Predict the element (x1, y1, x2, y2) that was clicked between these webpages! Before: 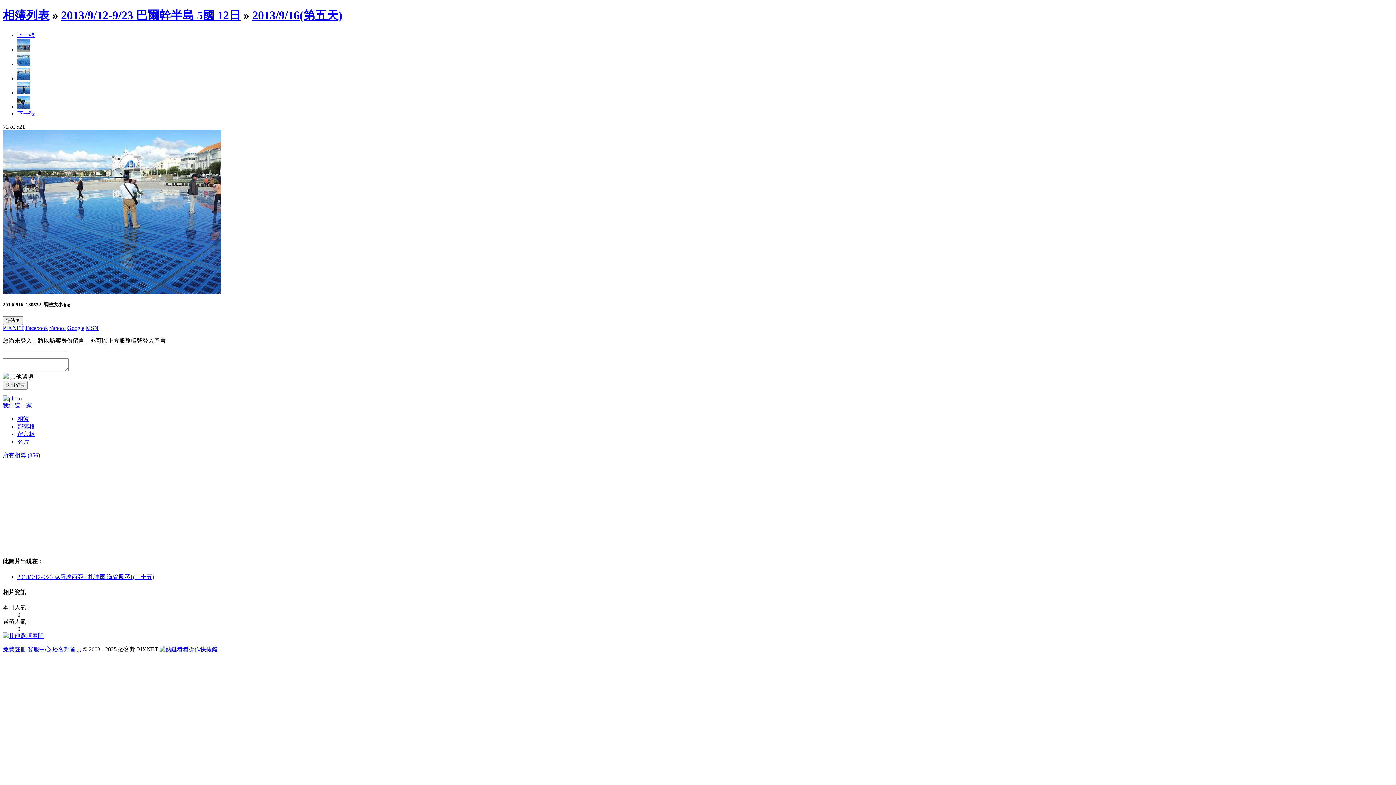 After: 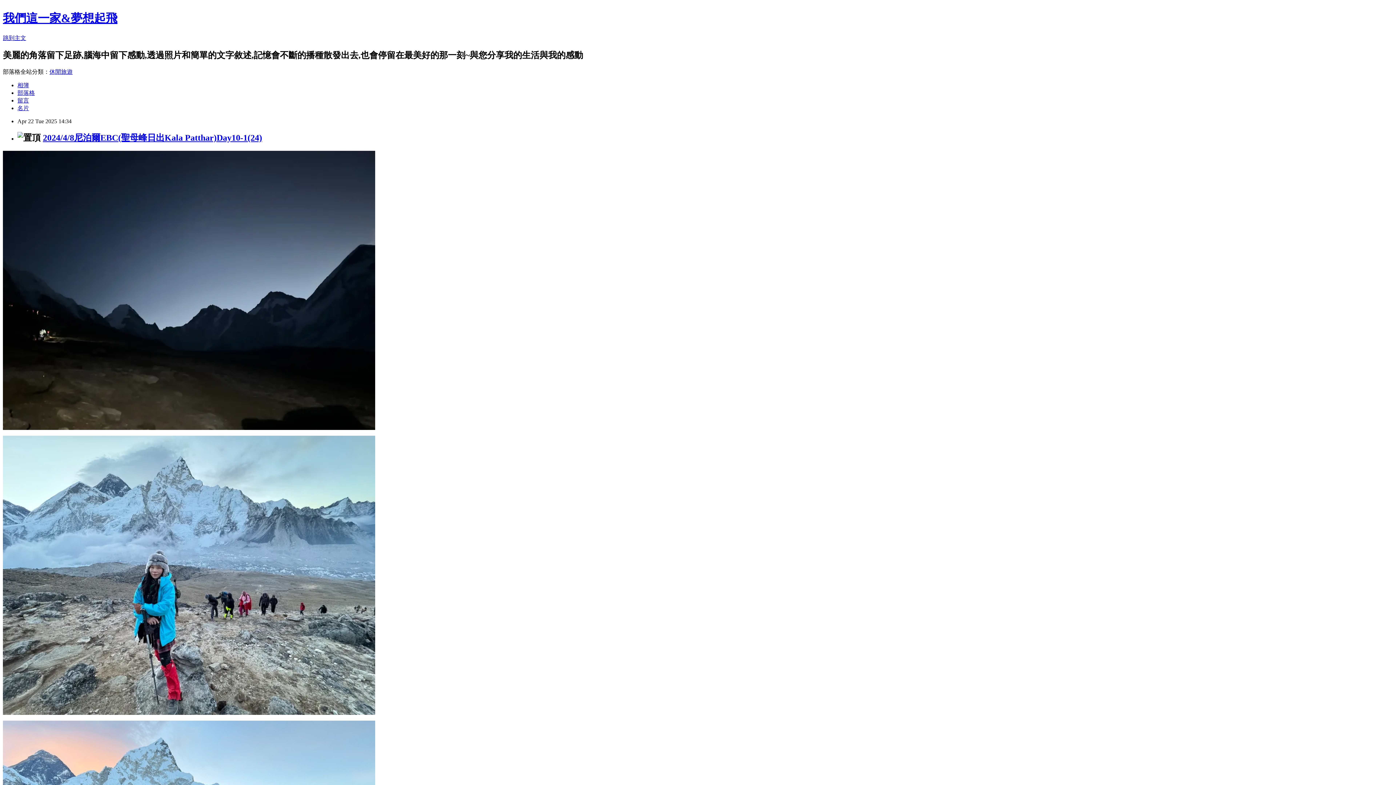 Action: bbox: (17, 423, 34, 429) label: 部落格